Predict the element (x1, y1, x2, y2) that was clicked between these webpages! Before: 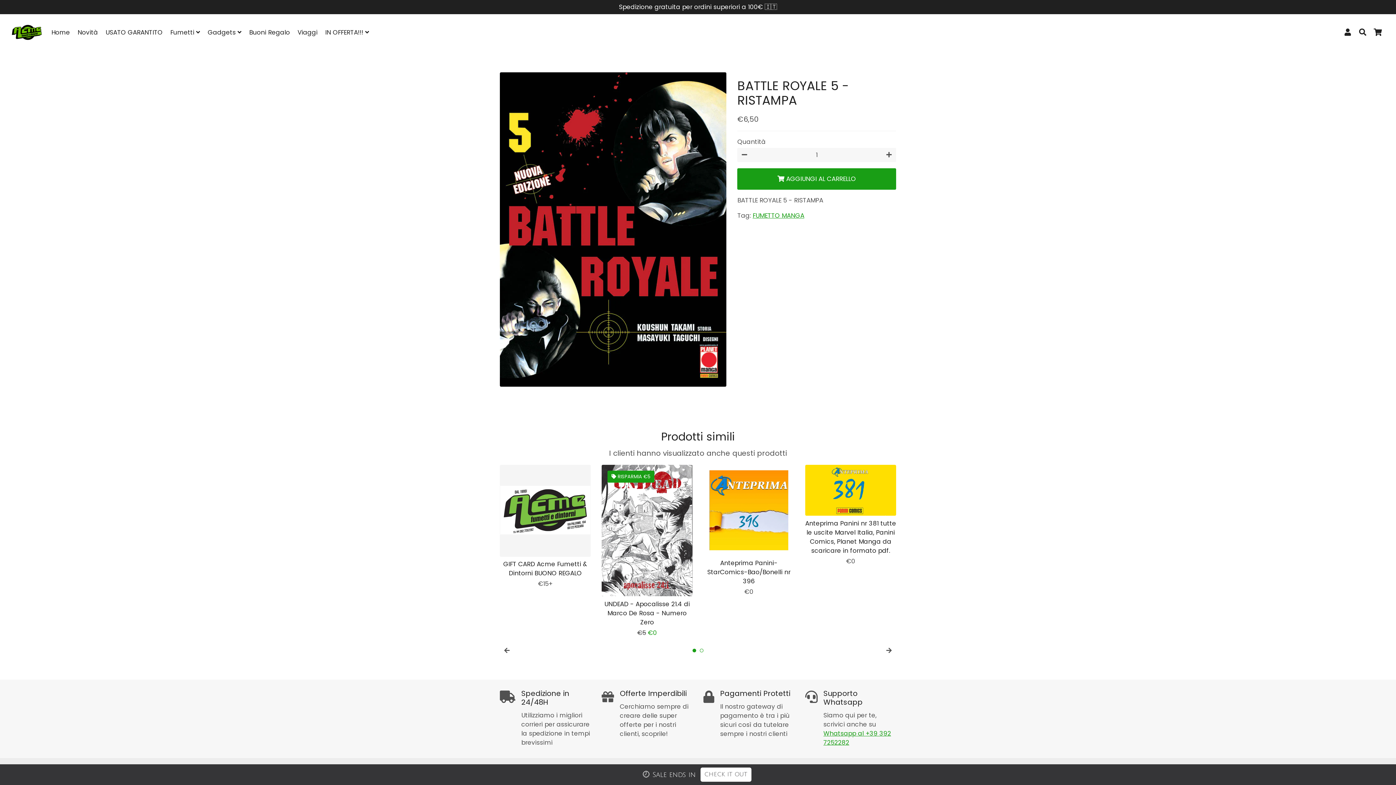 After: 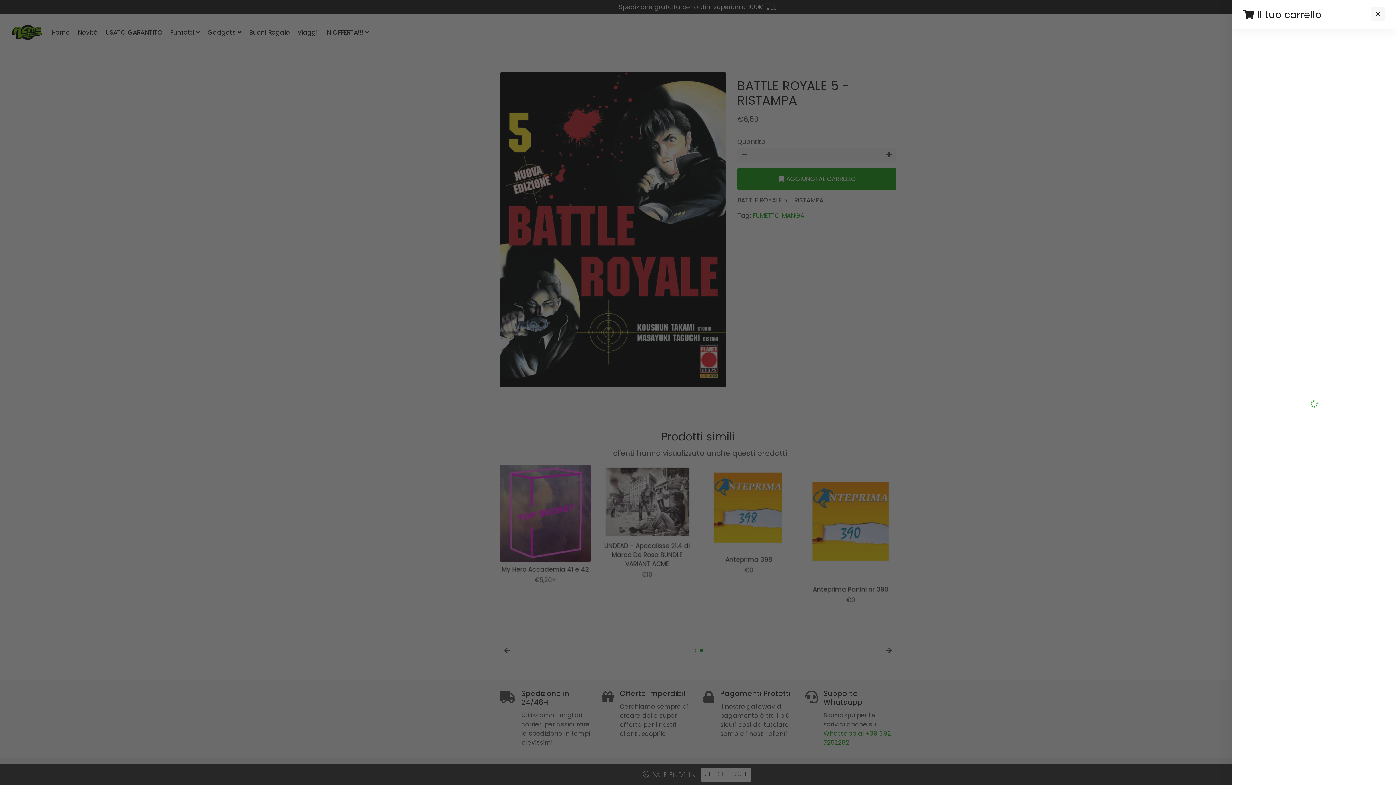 Action: label: Carrello bbox: (1370, 25, 1385, 38)